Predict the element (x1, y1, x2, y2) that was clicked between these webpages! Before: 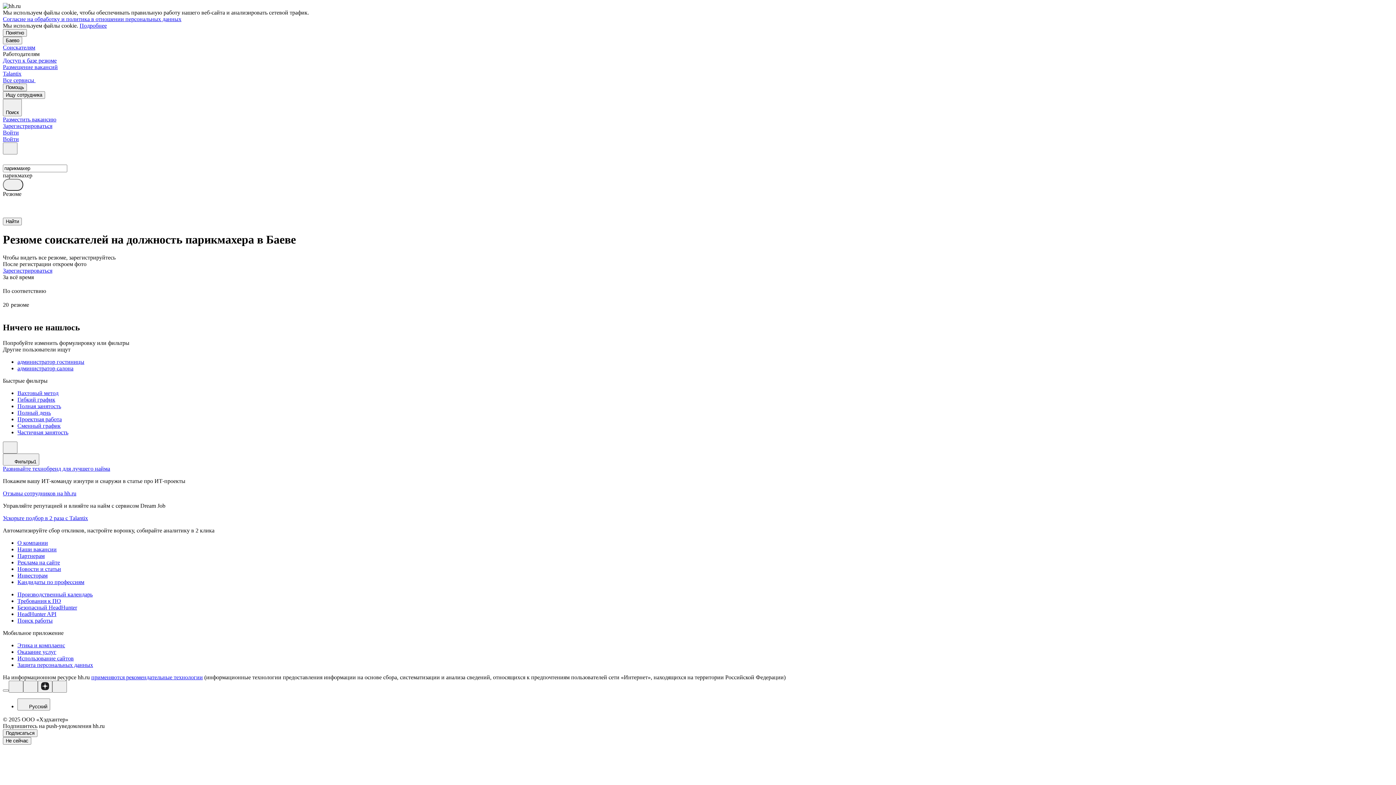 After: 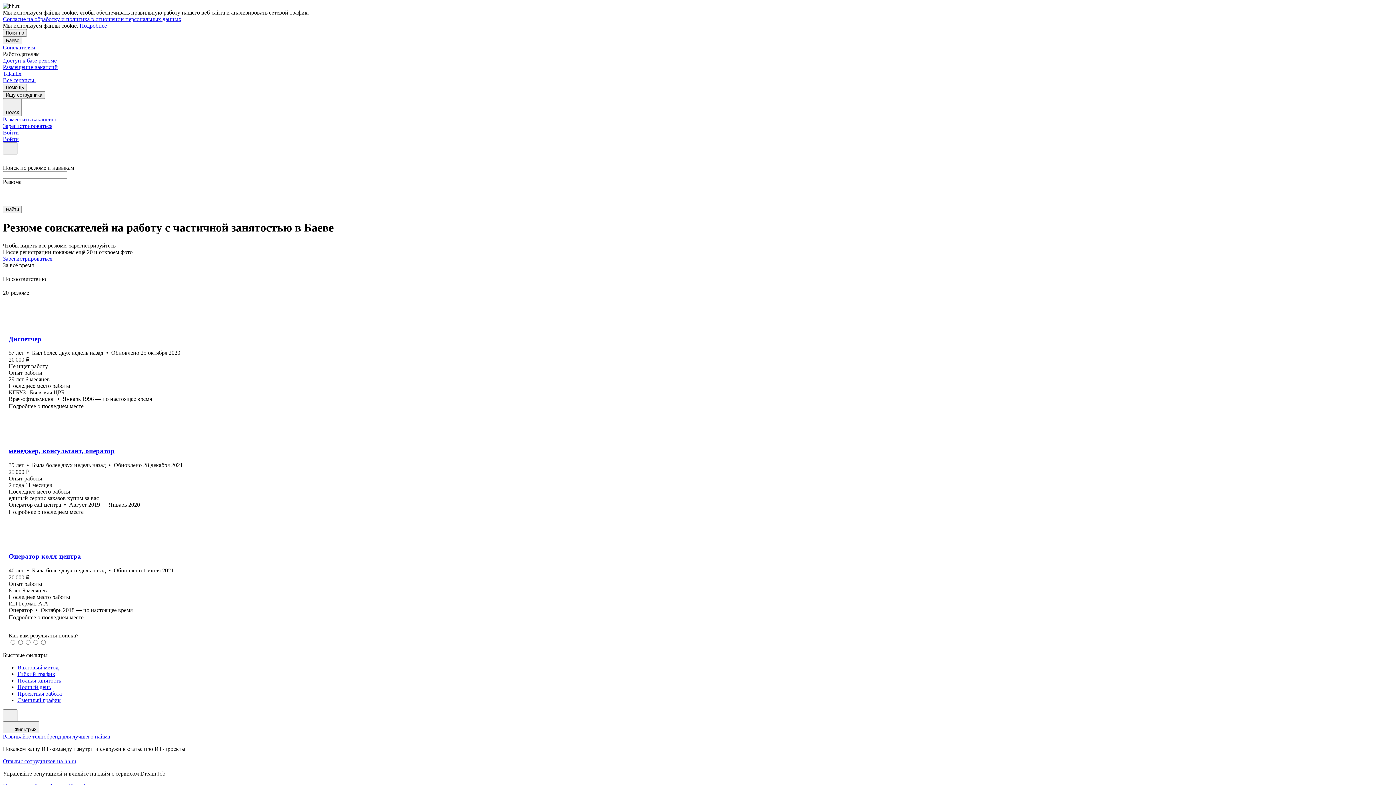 Action: label: Частичная занятость bbox: (17, 429, 1393, 435)